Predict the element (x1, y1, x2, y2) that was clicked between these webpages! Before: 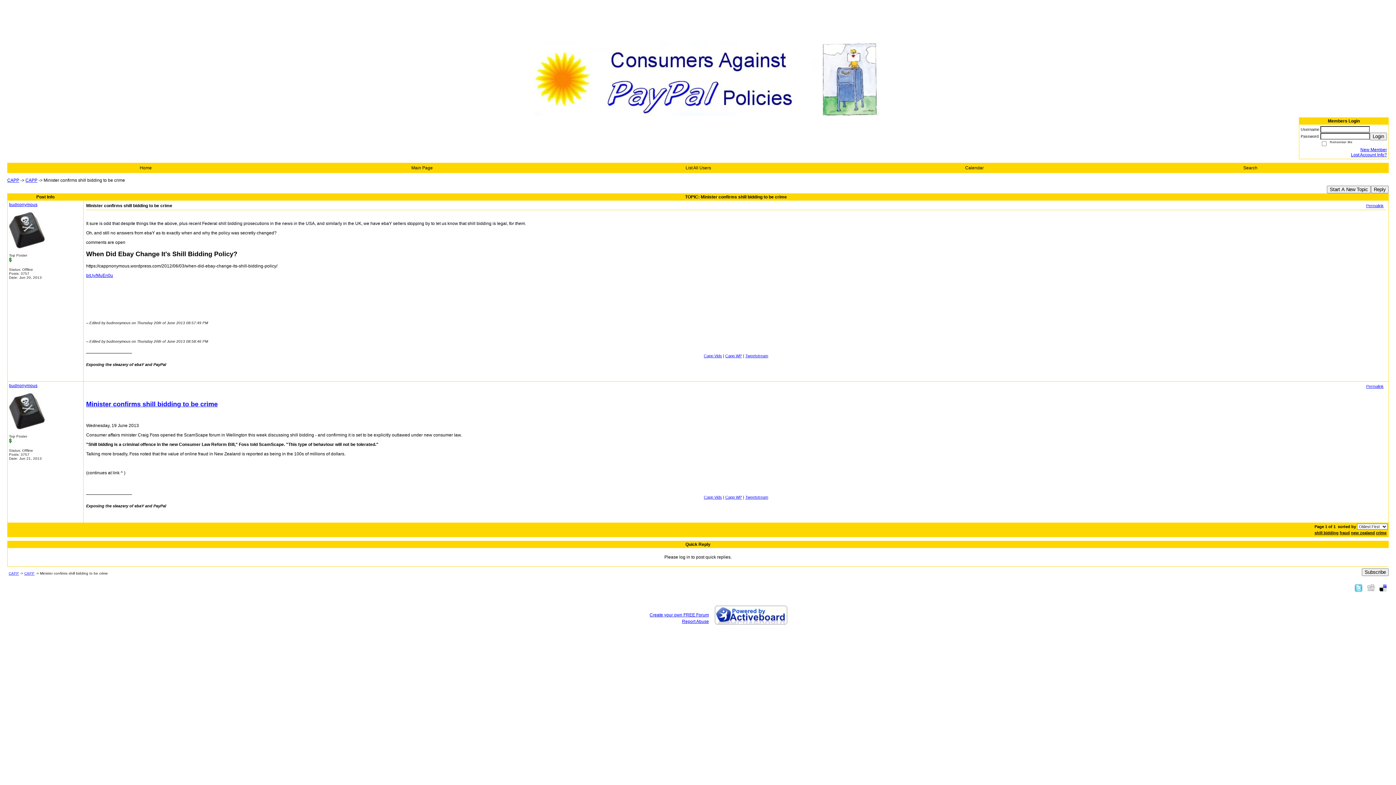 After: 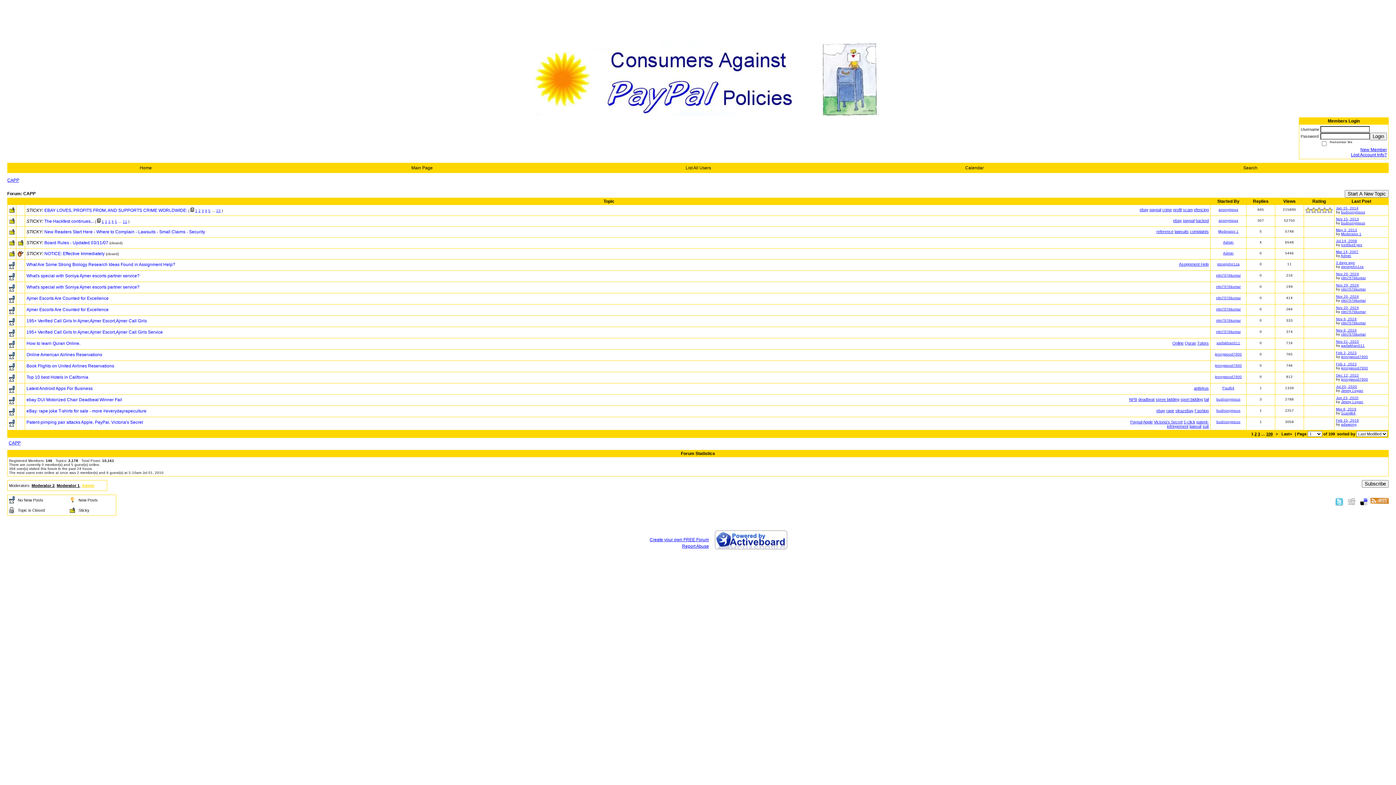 Action: label: CAPP bbox: (25, 177, 37, 182)